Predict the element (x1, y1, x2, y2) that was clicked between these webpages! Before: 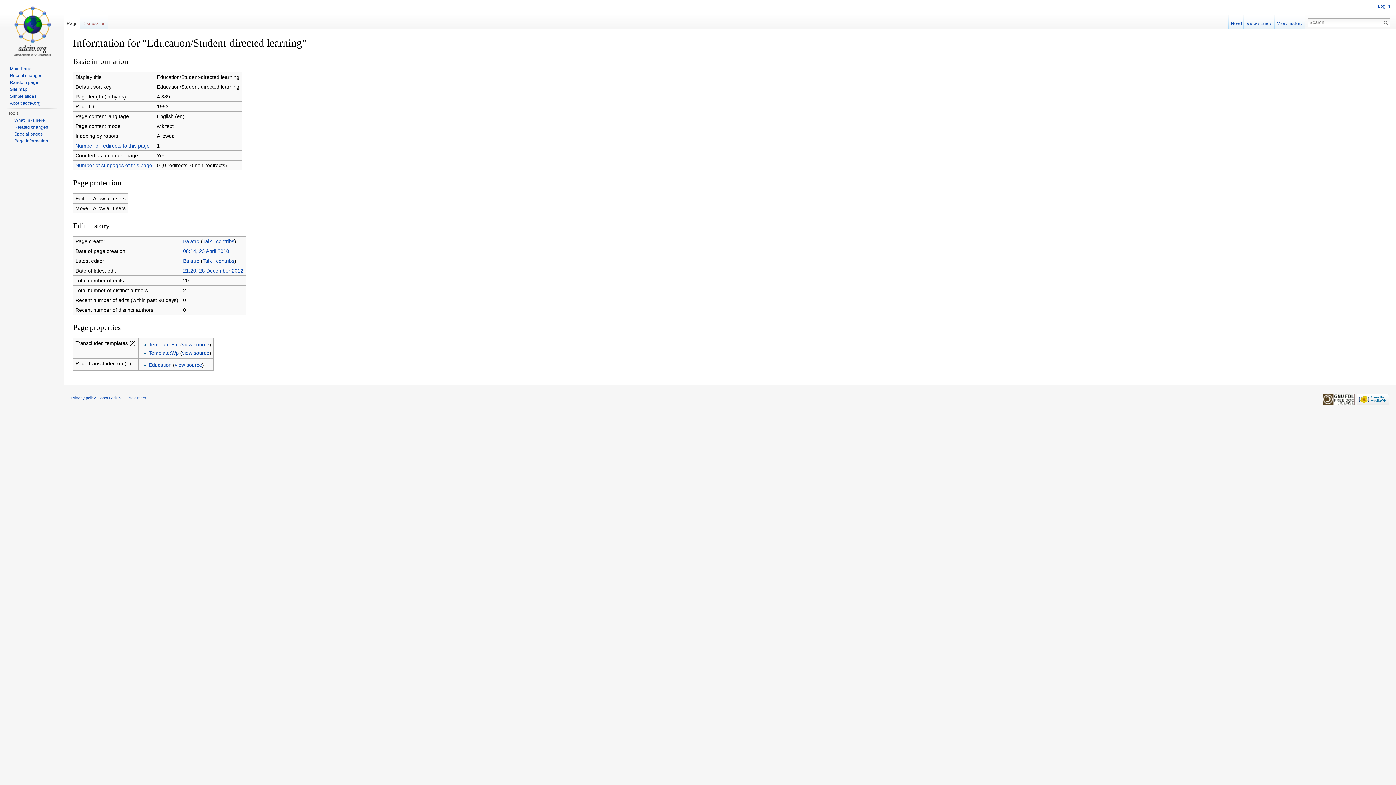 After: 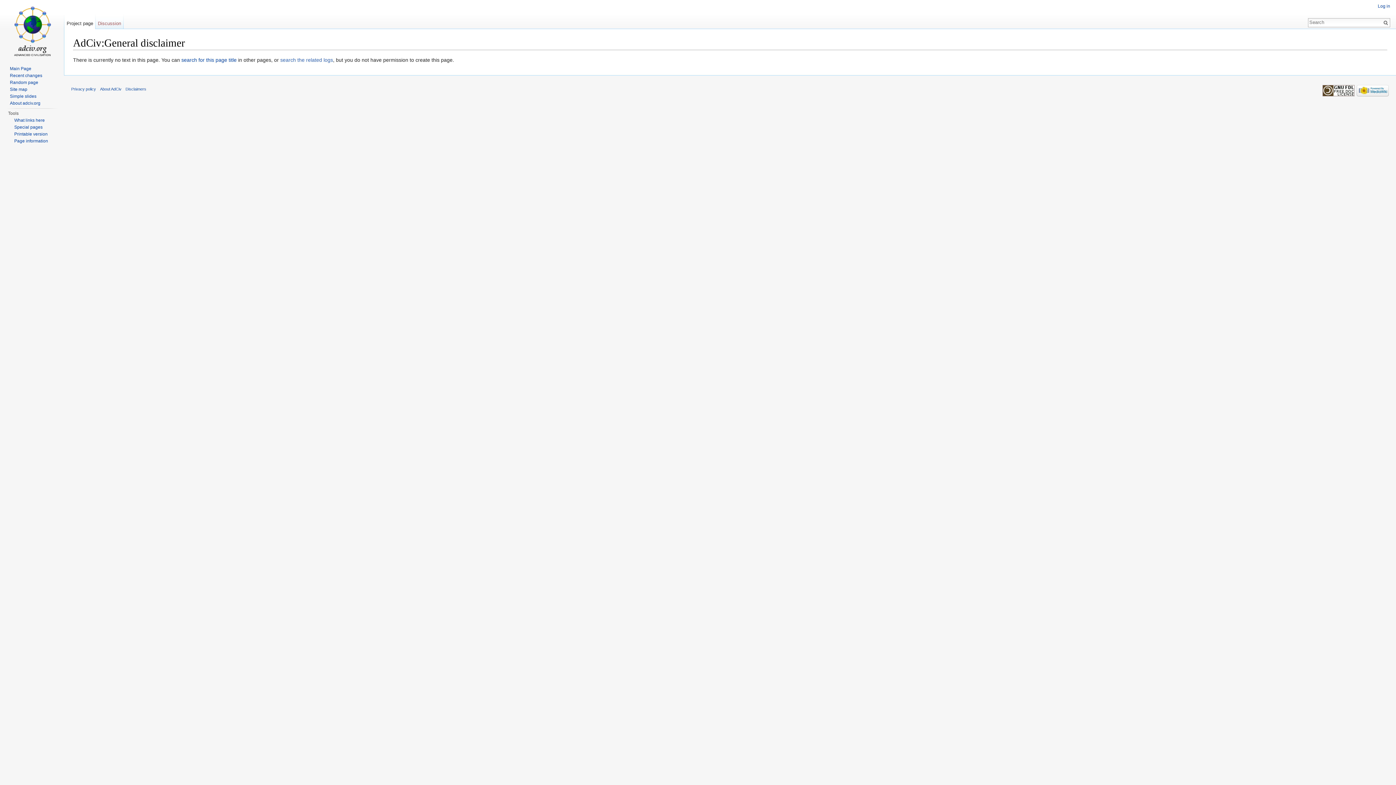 Action: label: Disclaimers bbox: (125, 396, 146, 400)